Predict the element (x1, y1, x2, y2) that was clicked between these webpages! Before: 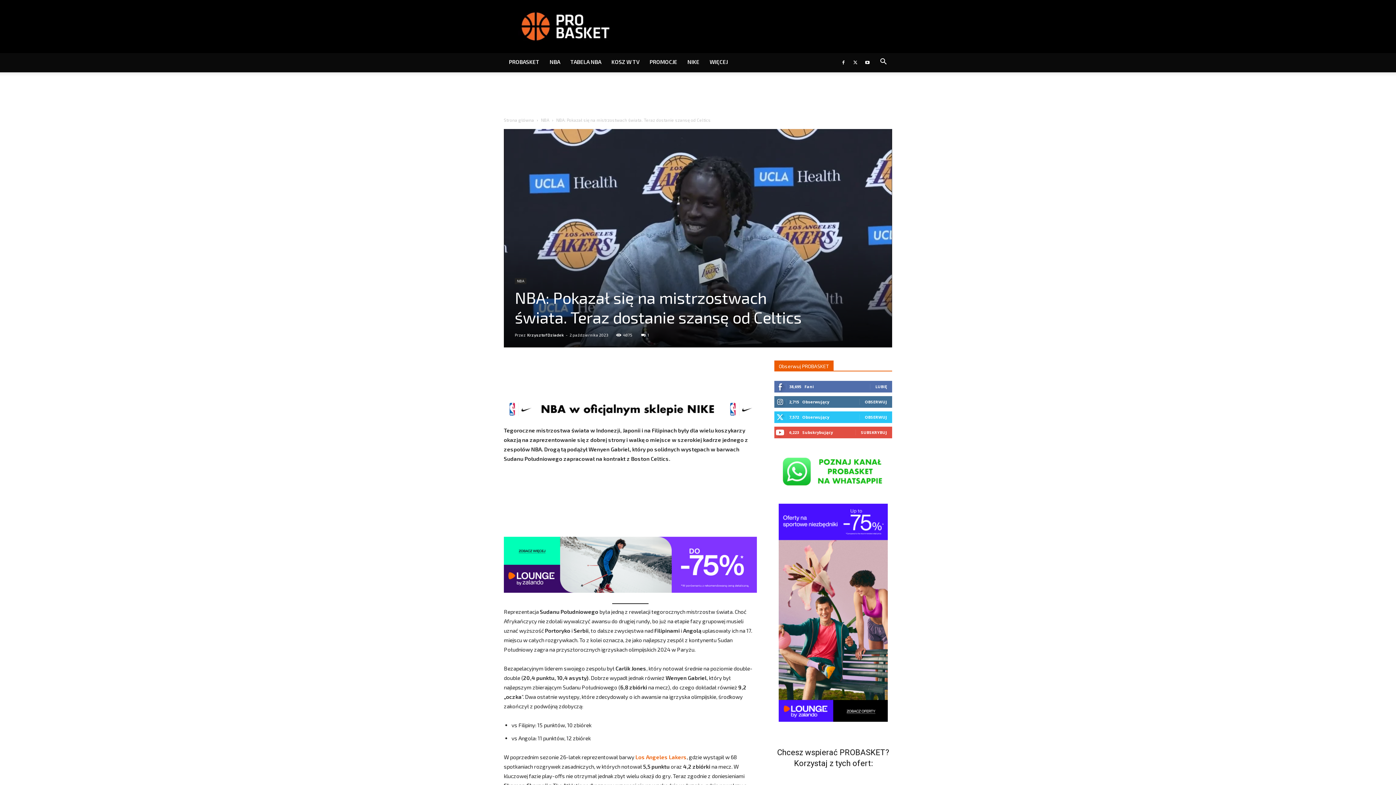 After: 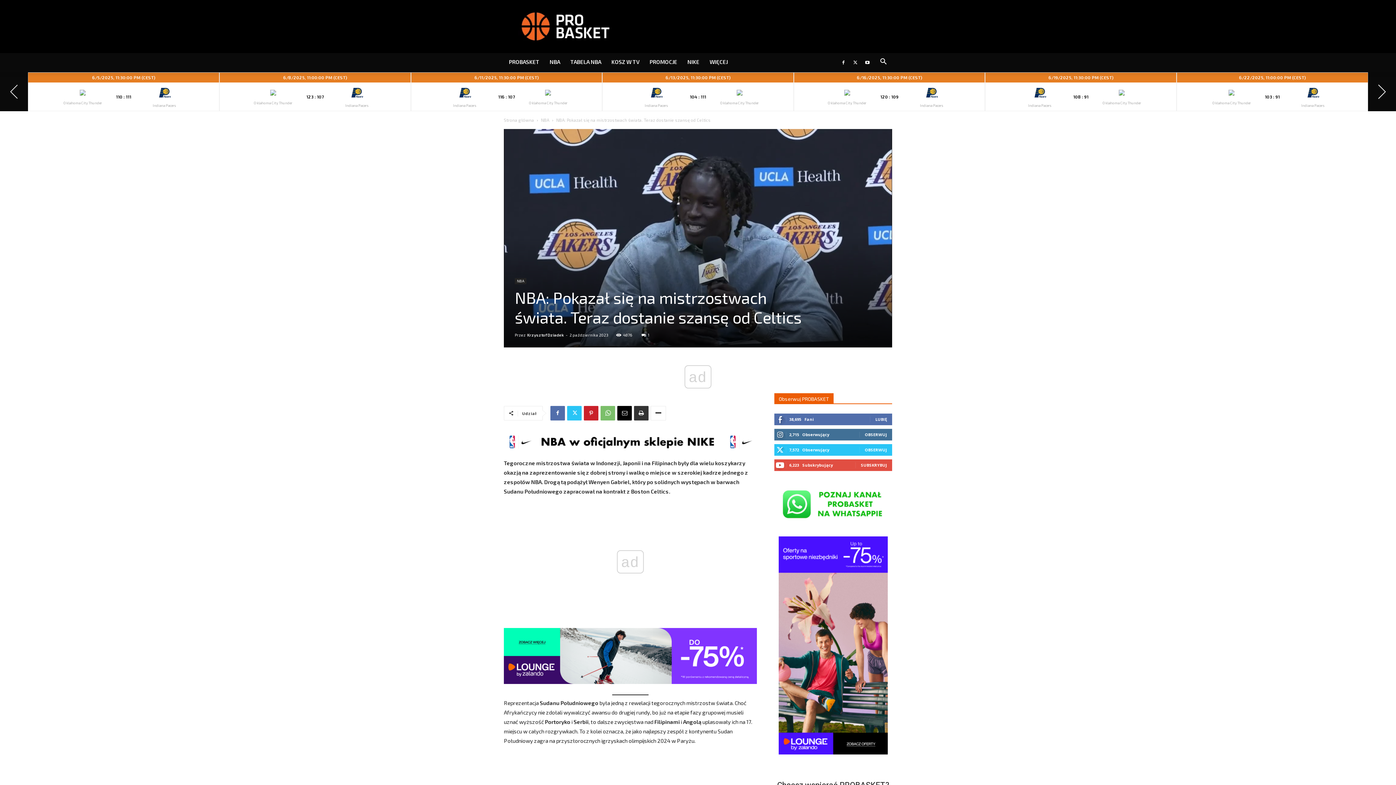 Action: bbox: (650, 373, 666, 387)